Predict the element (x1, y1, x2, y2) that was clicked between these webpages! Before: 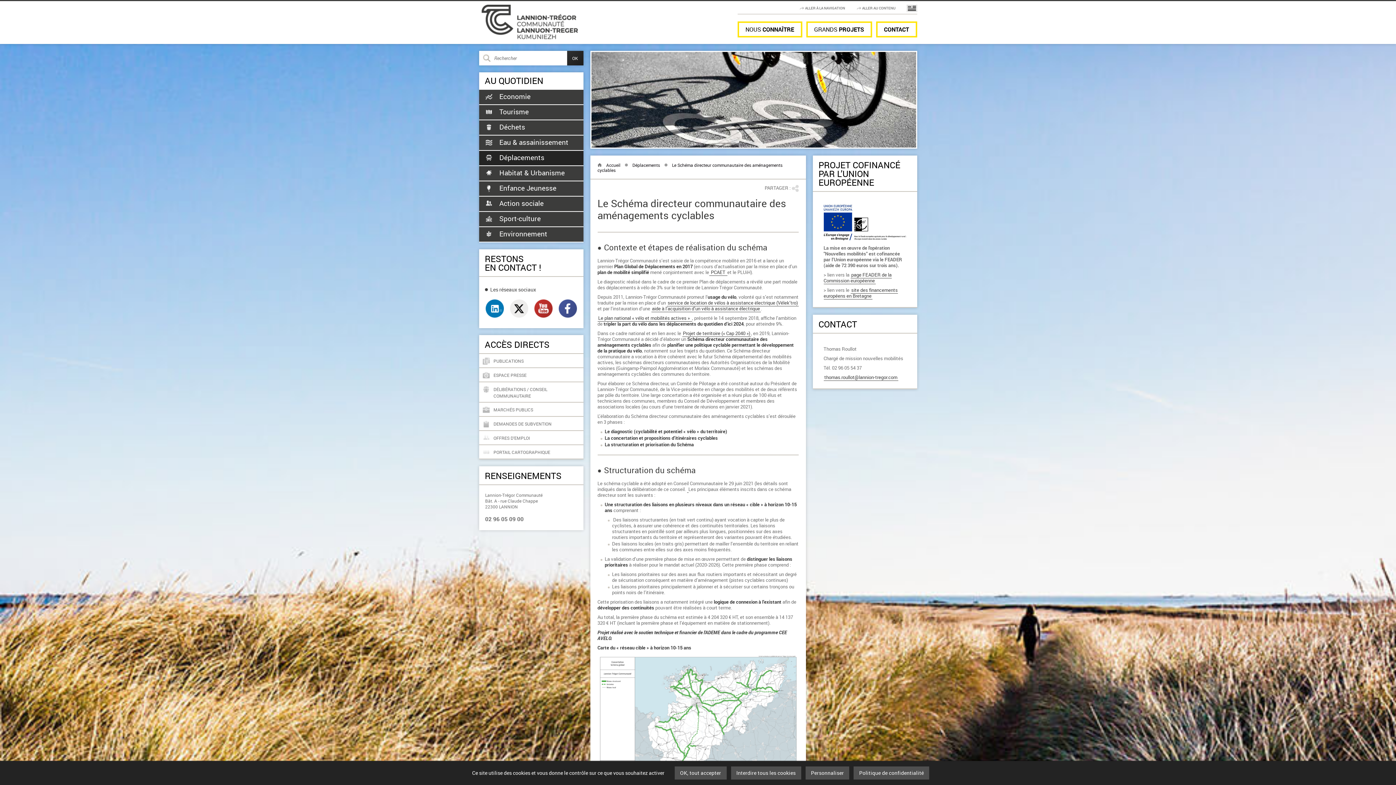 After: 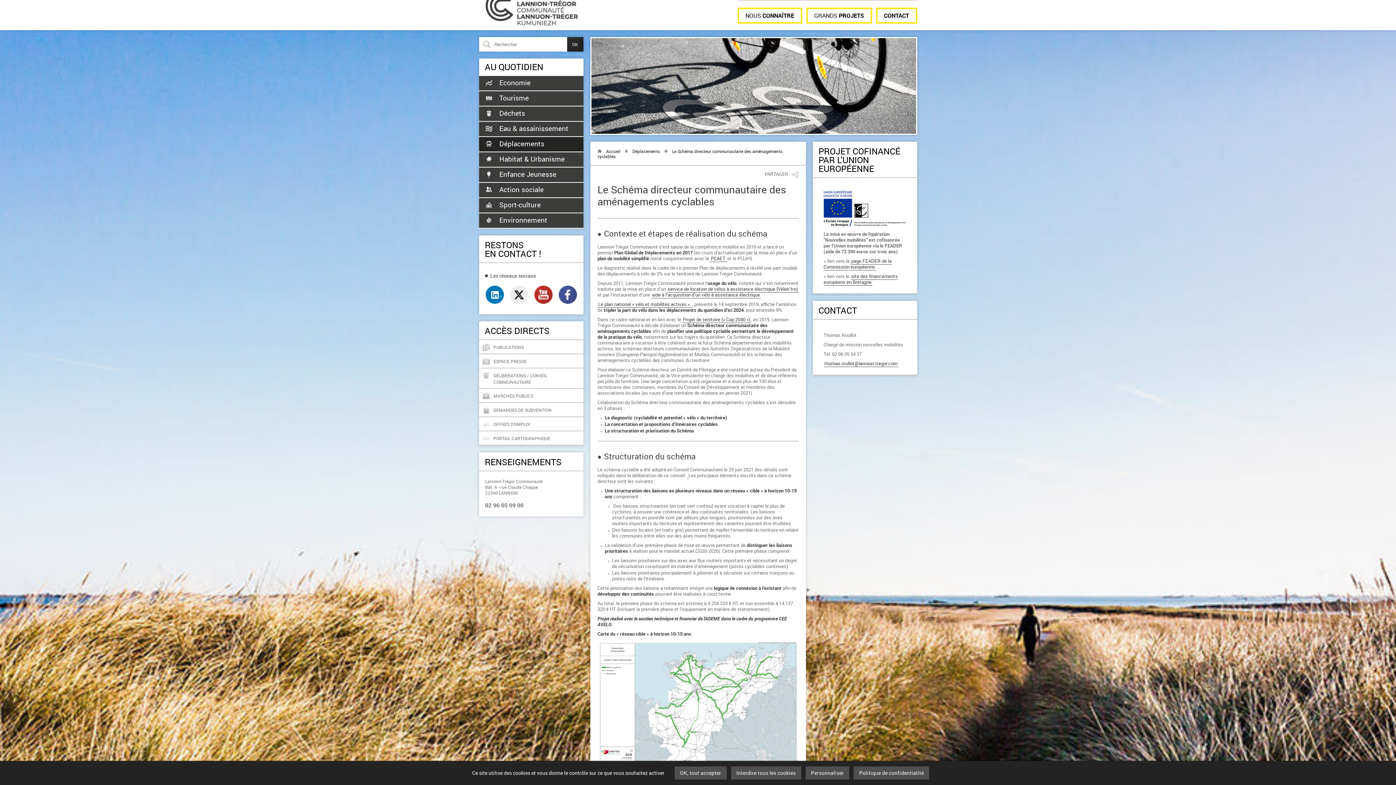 Action: bbox: (805, 5, 845, 10) label: ALLER À LA NAVIGATION